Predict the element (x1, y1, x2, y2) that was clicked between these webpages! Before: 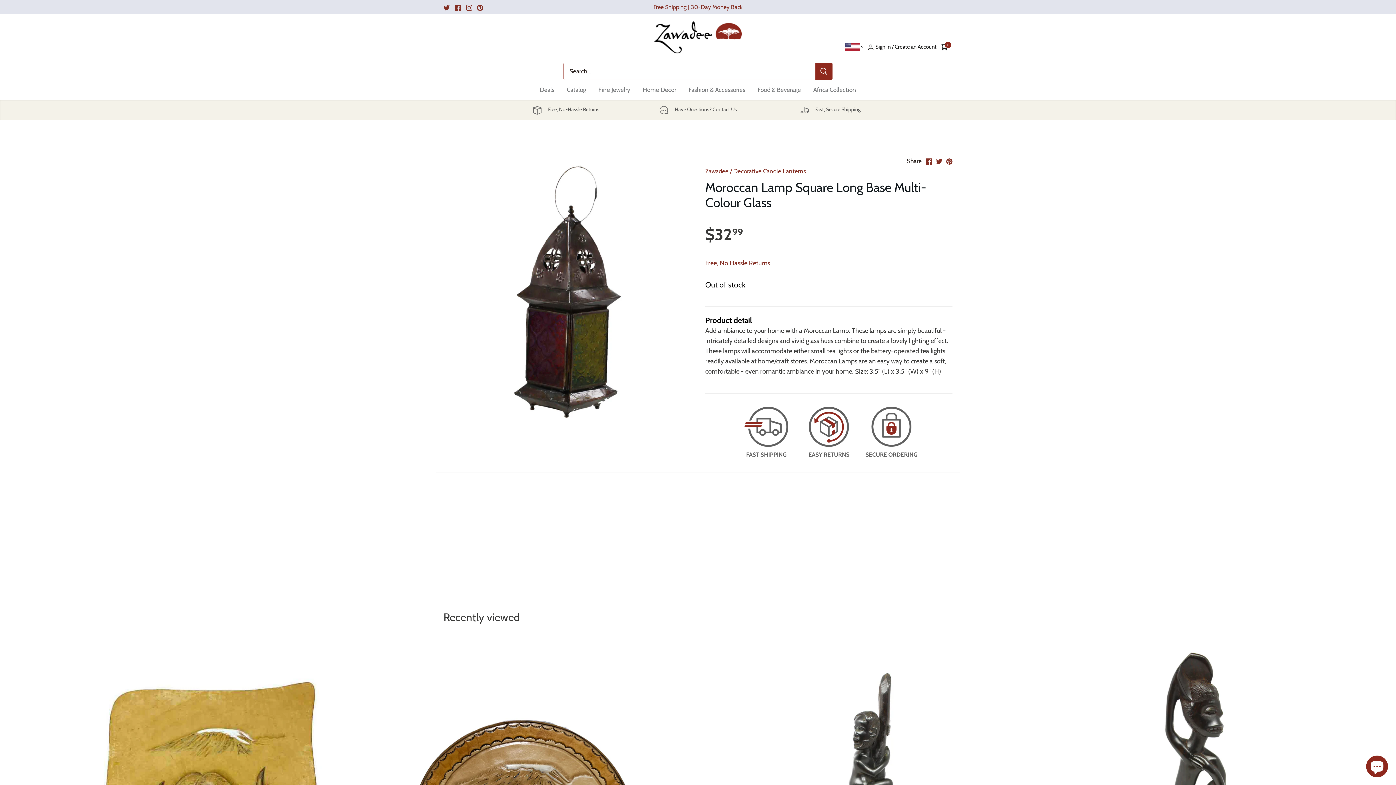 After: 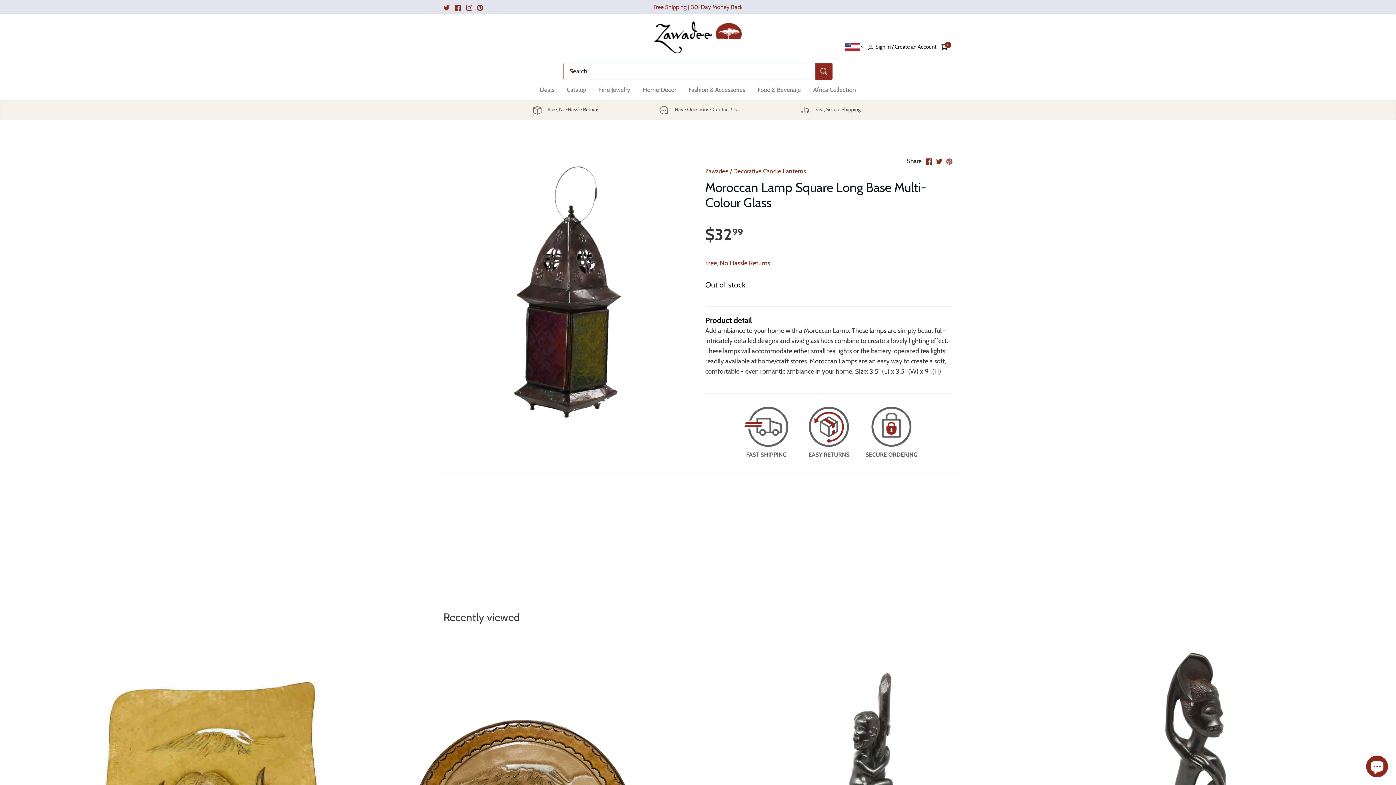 Action: label: Pin it bbox: (946, 156, 952, 164)